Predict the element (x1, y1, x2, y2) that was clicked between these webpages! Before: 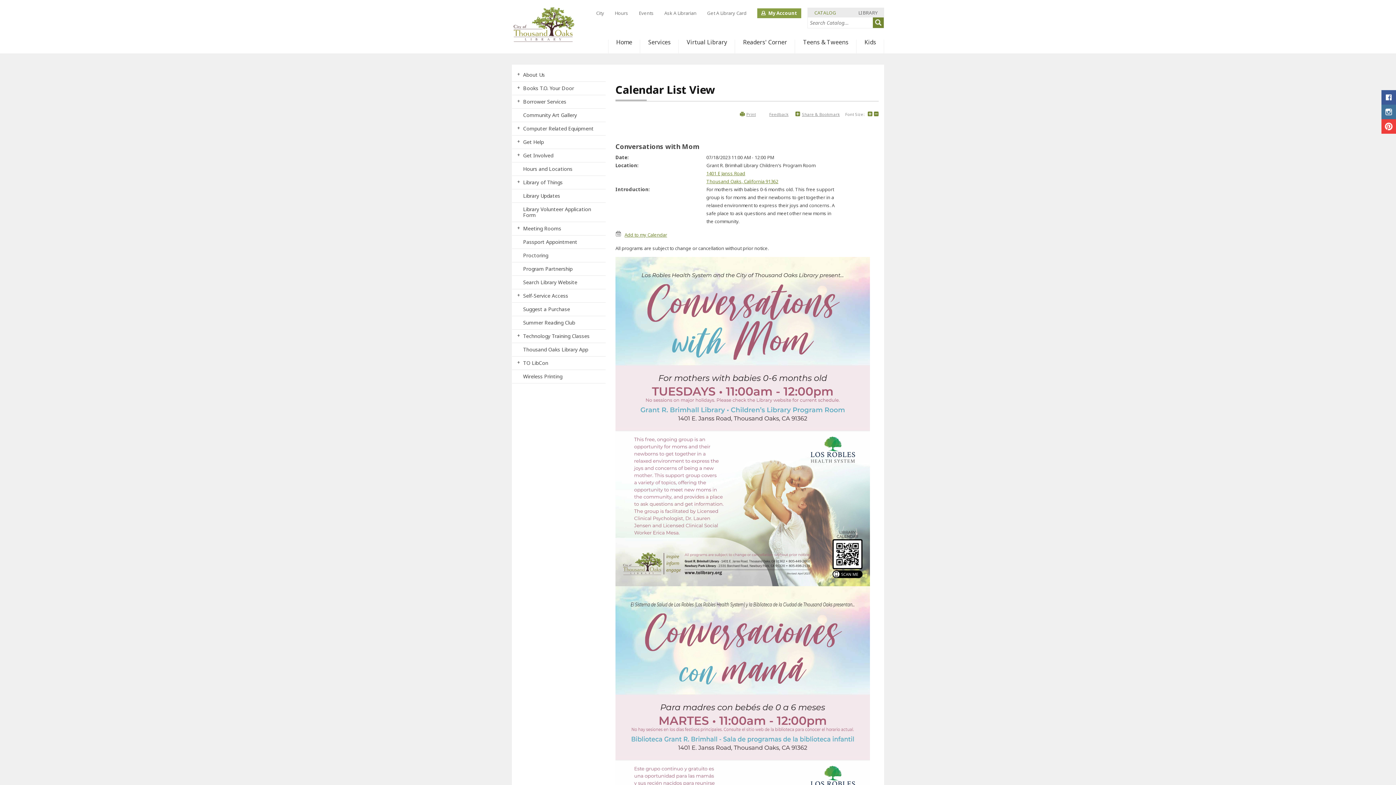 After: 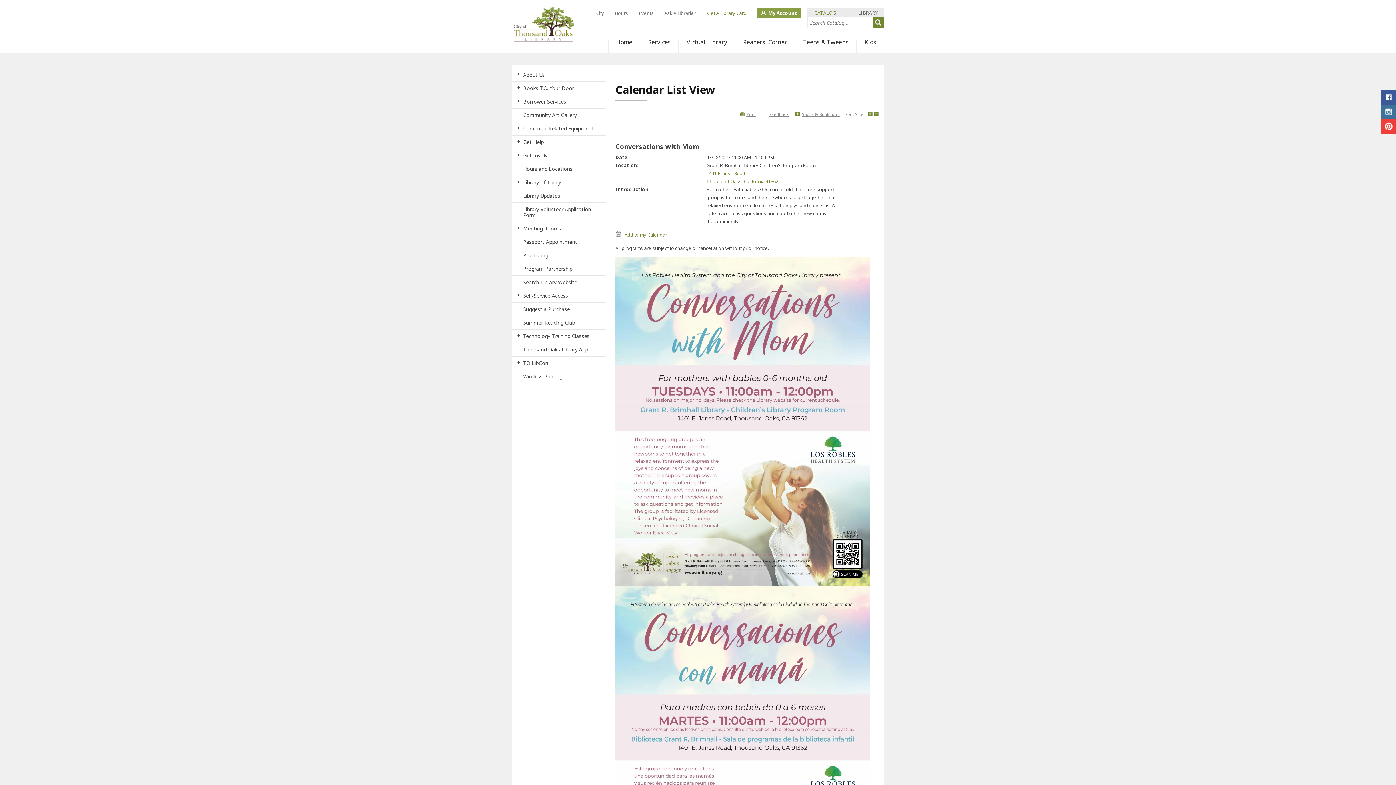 Action: label: Get A Library Card bbox: (707, 8, 746, 18)